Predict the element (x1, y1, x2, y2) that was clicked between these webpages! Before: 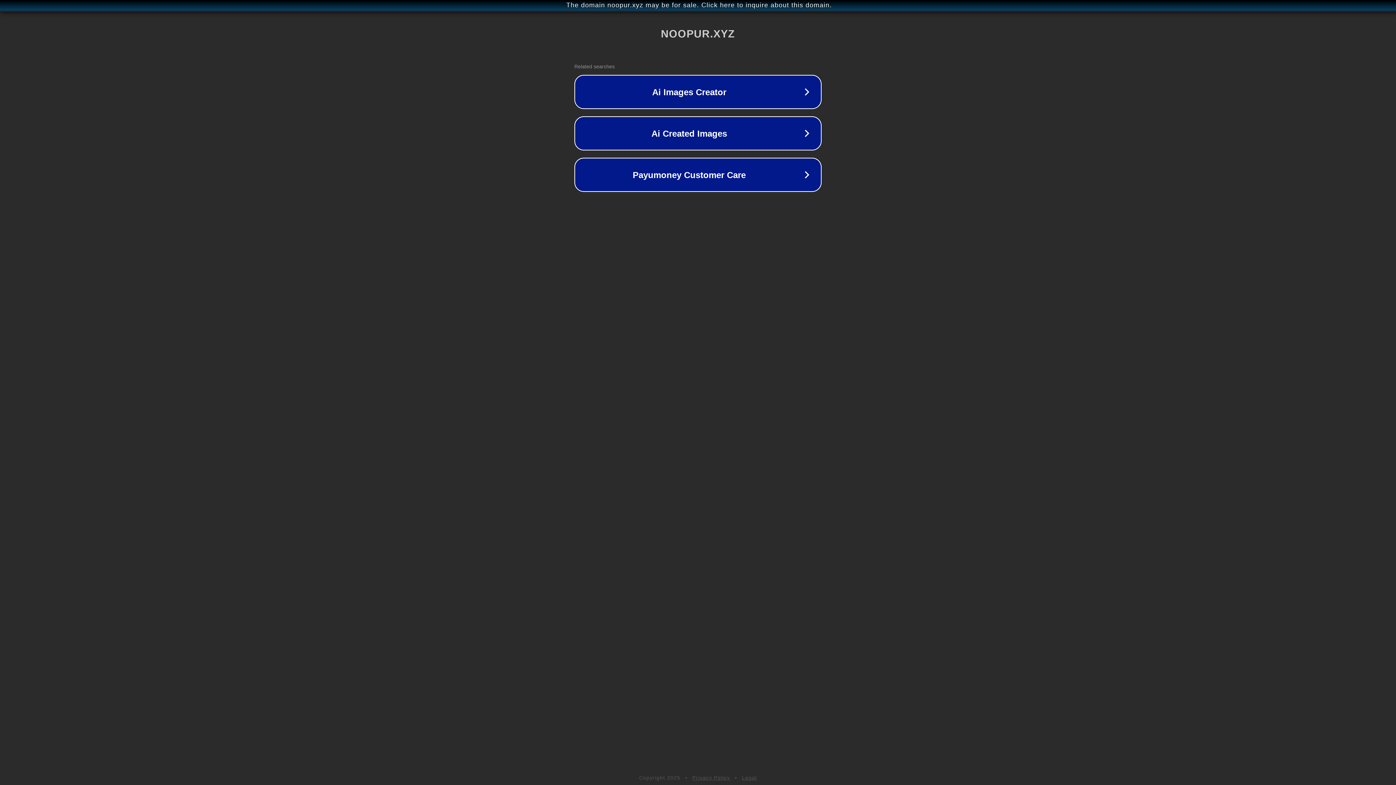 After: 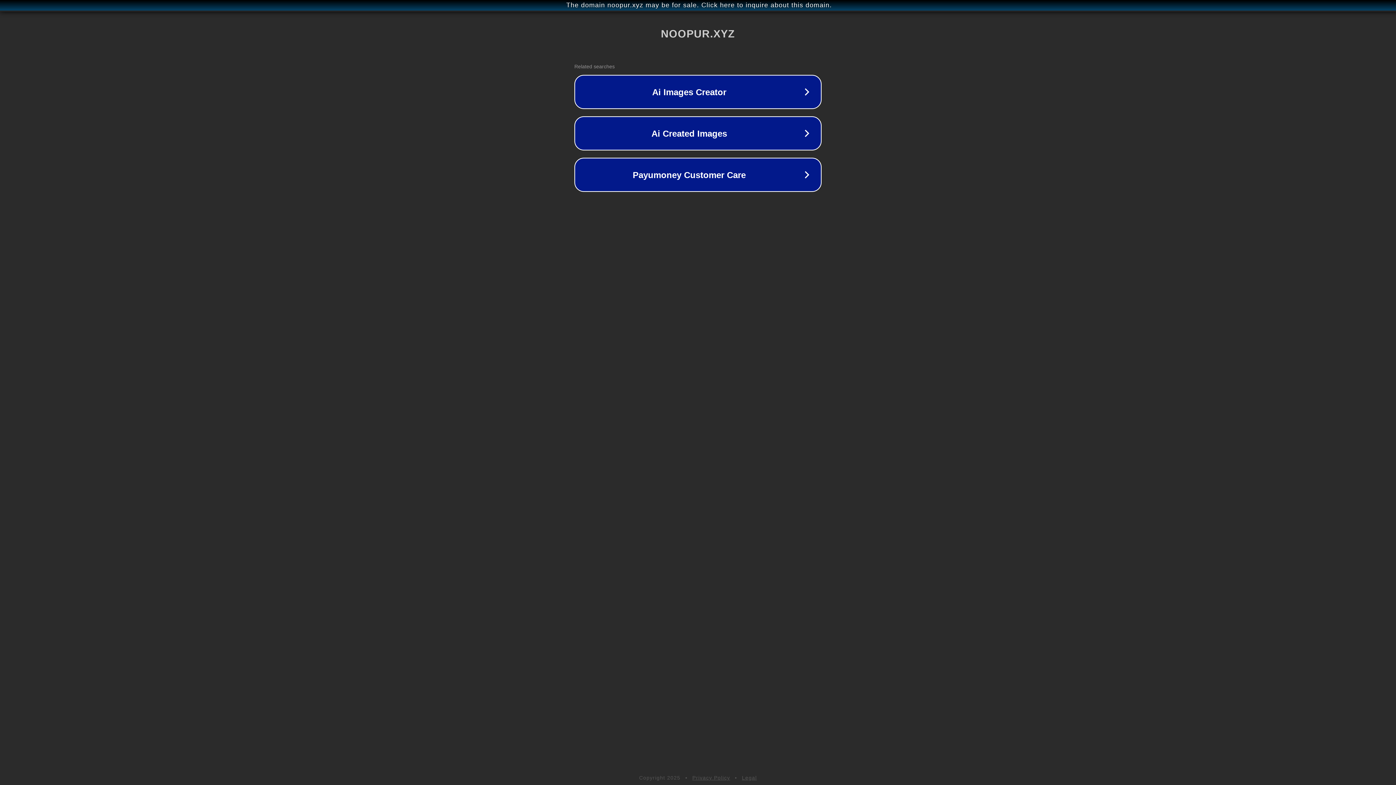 Action: bbox: (692, 775, 730, 781) label: Privacy Policy